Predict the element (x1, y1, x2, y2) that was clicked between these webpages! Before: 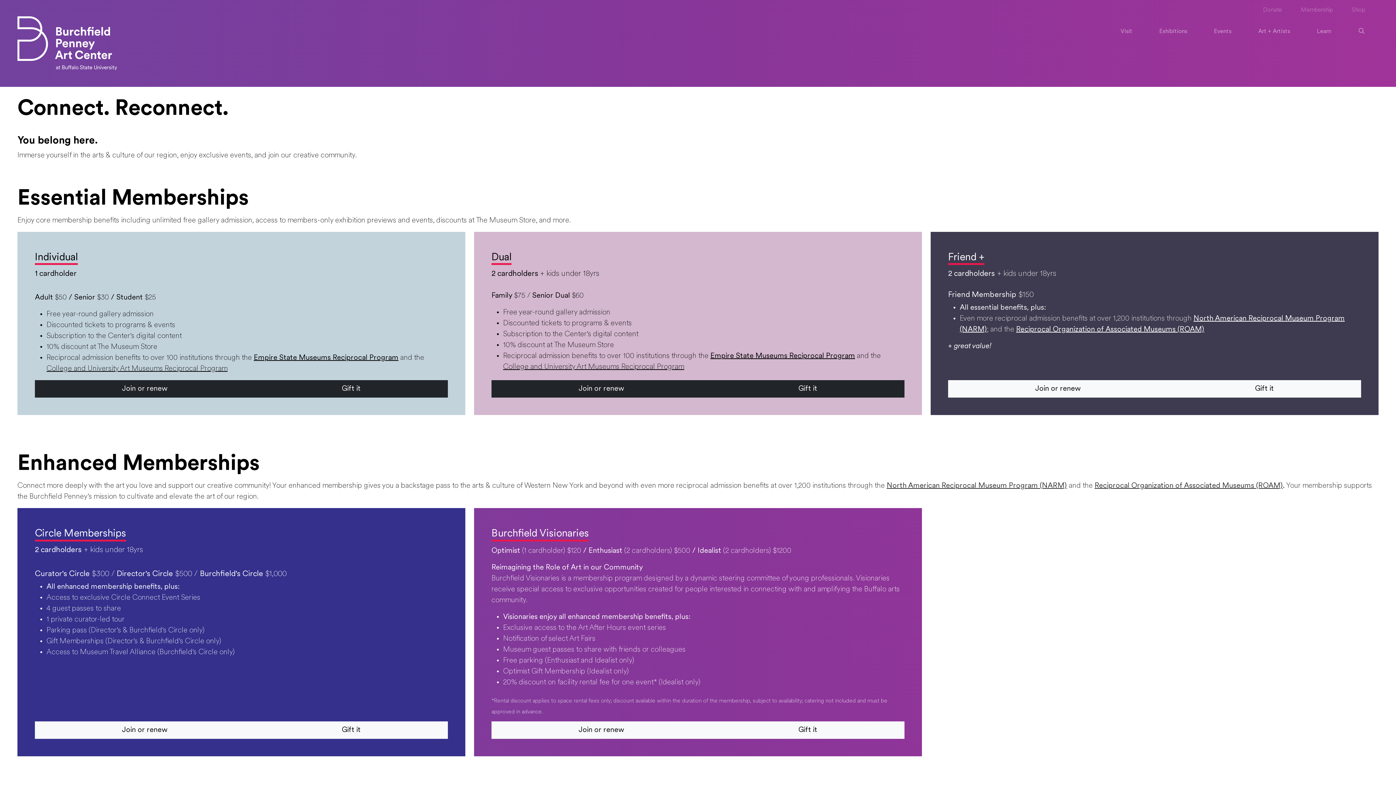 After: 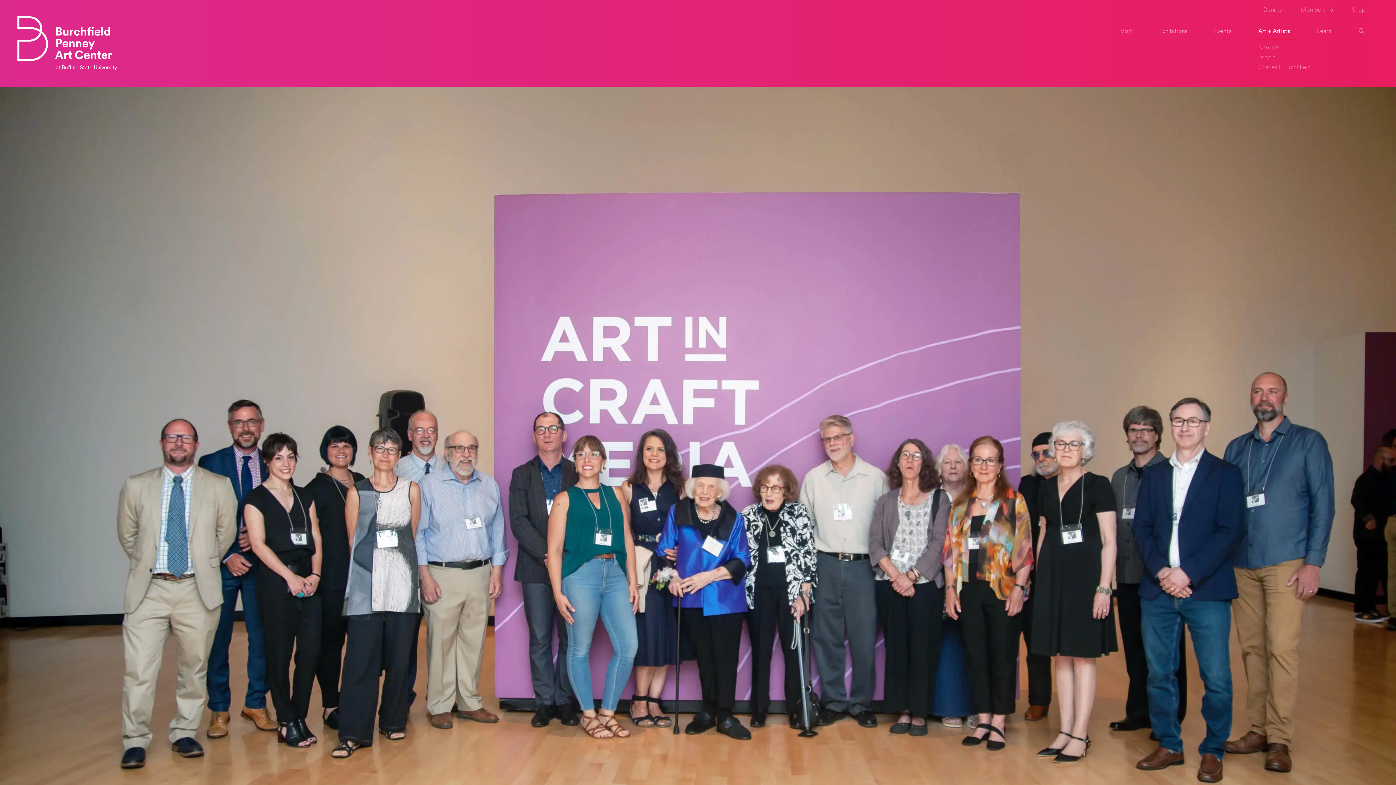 Action: bbox: (1255, 24, 1293, 40) label: Art + Artists